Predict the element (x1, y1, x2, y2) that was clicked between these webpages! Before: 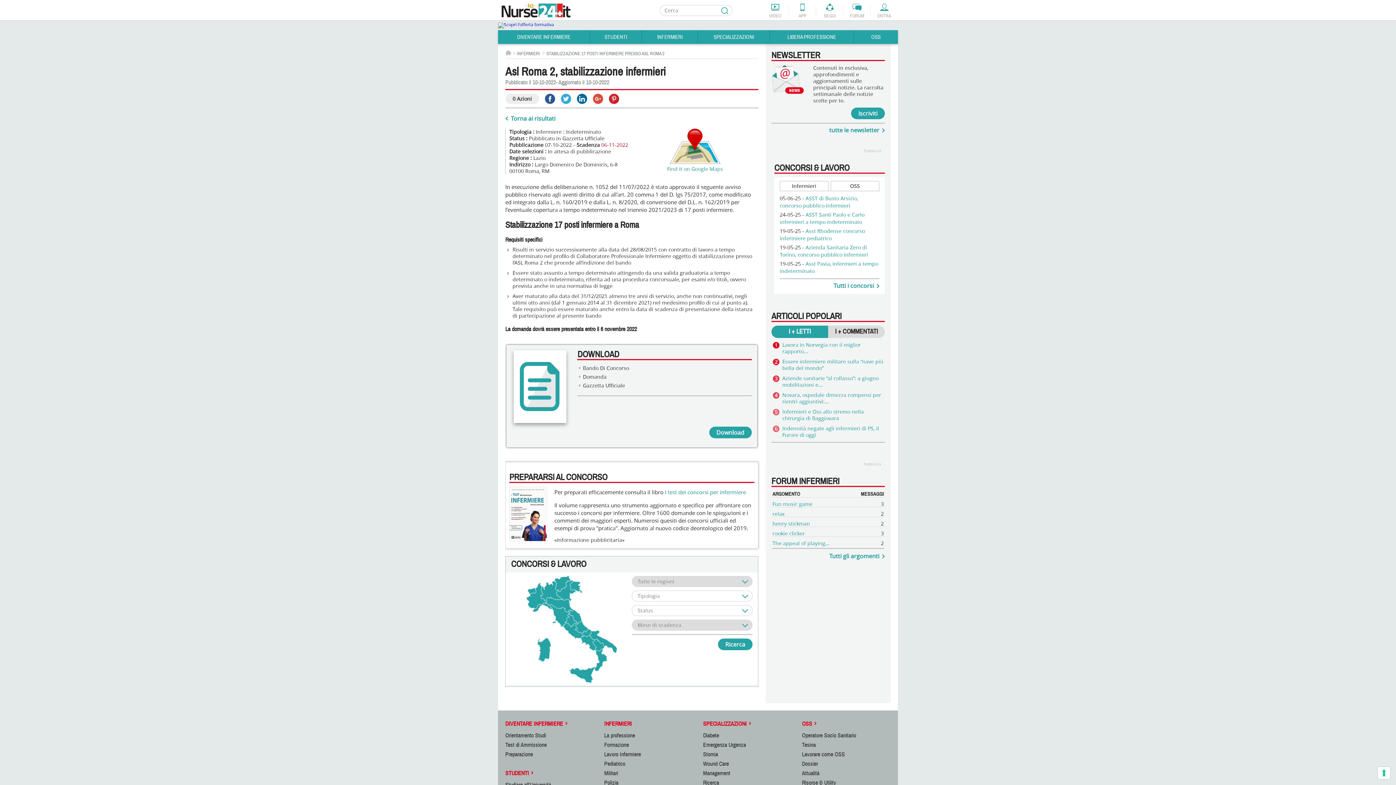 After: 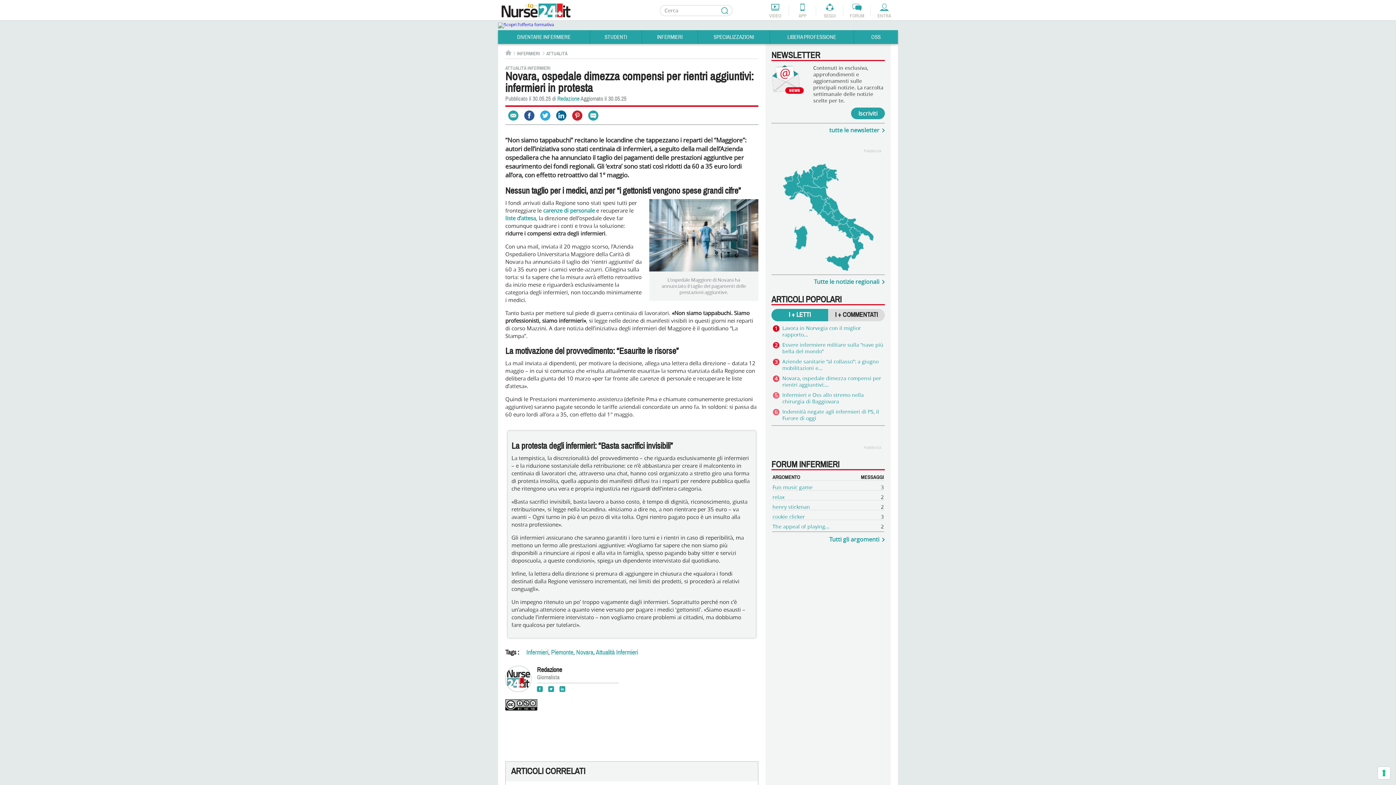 Action: label: Novara, ospedale dimezza compensi per rientri aggiuntivi:... bbox: (782, 391, 881, 405)